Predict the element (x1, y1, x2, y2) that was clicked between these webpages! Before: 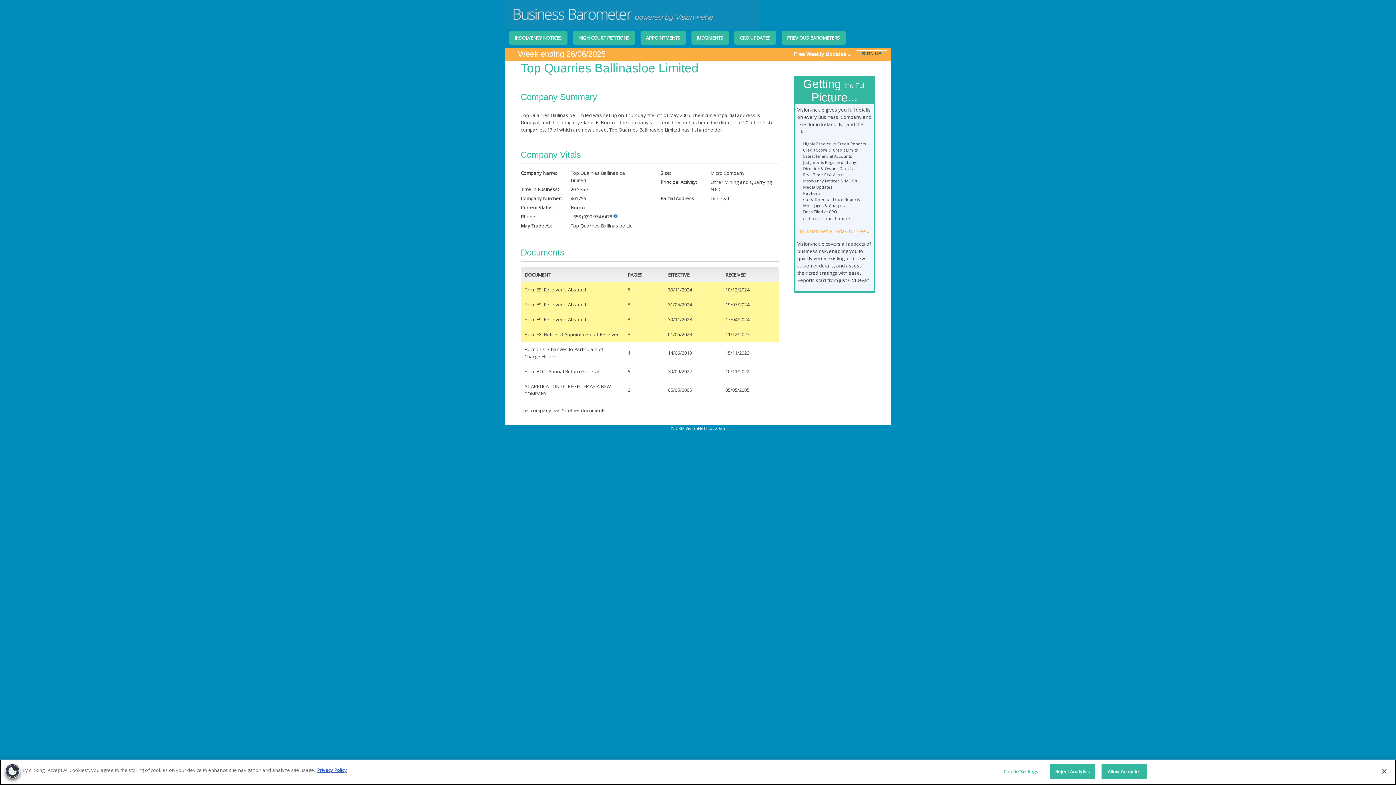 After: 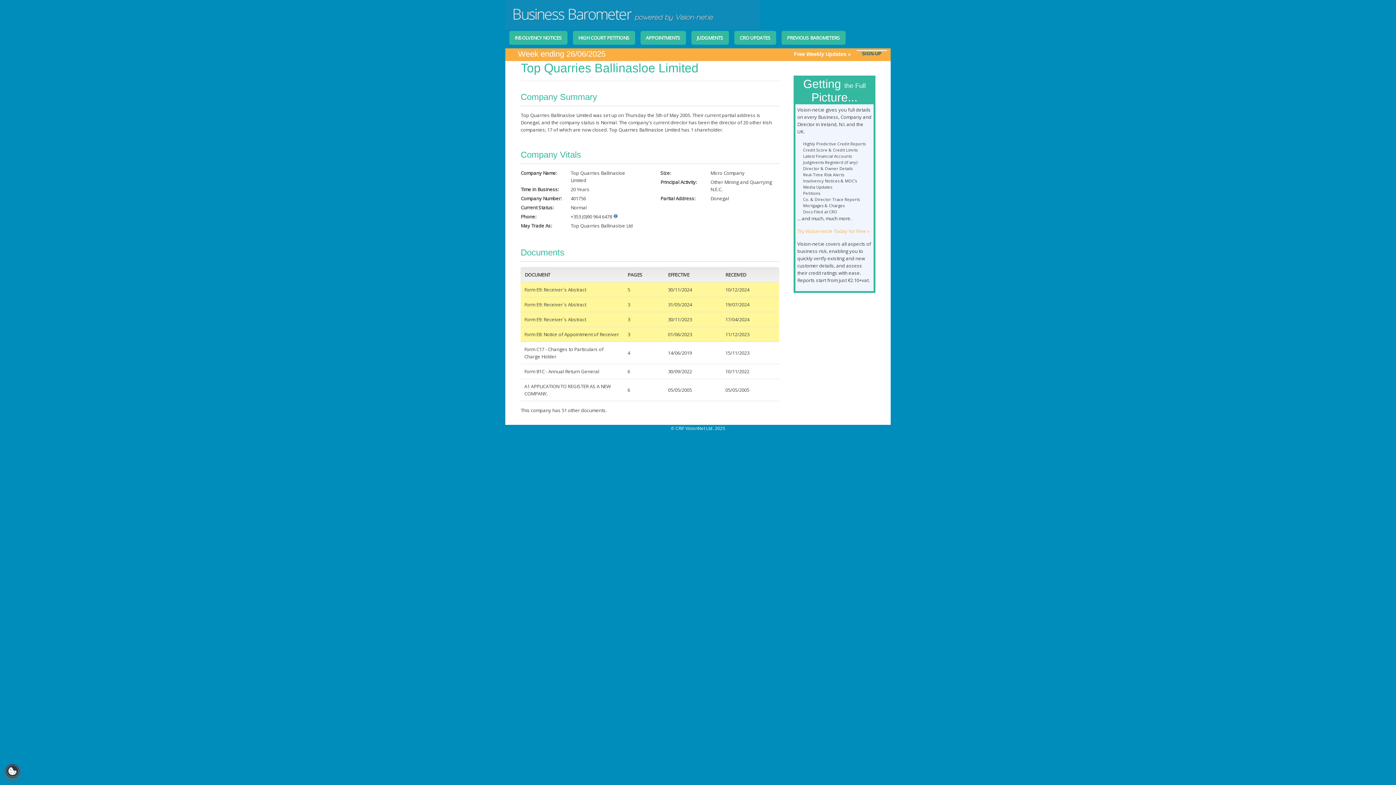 Action: bbox: (1050, 764, 1095, 779) label: Reject Analytics